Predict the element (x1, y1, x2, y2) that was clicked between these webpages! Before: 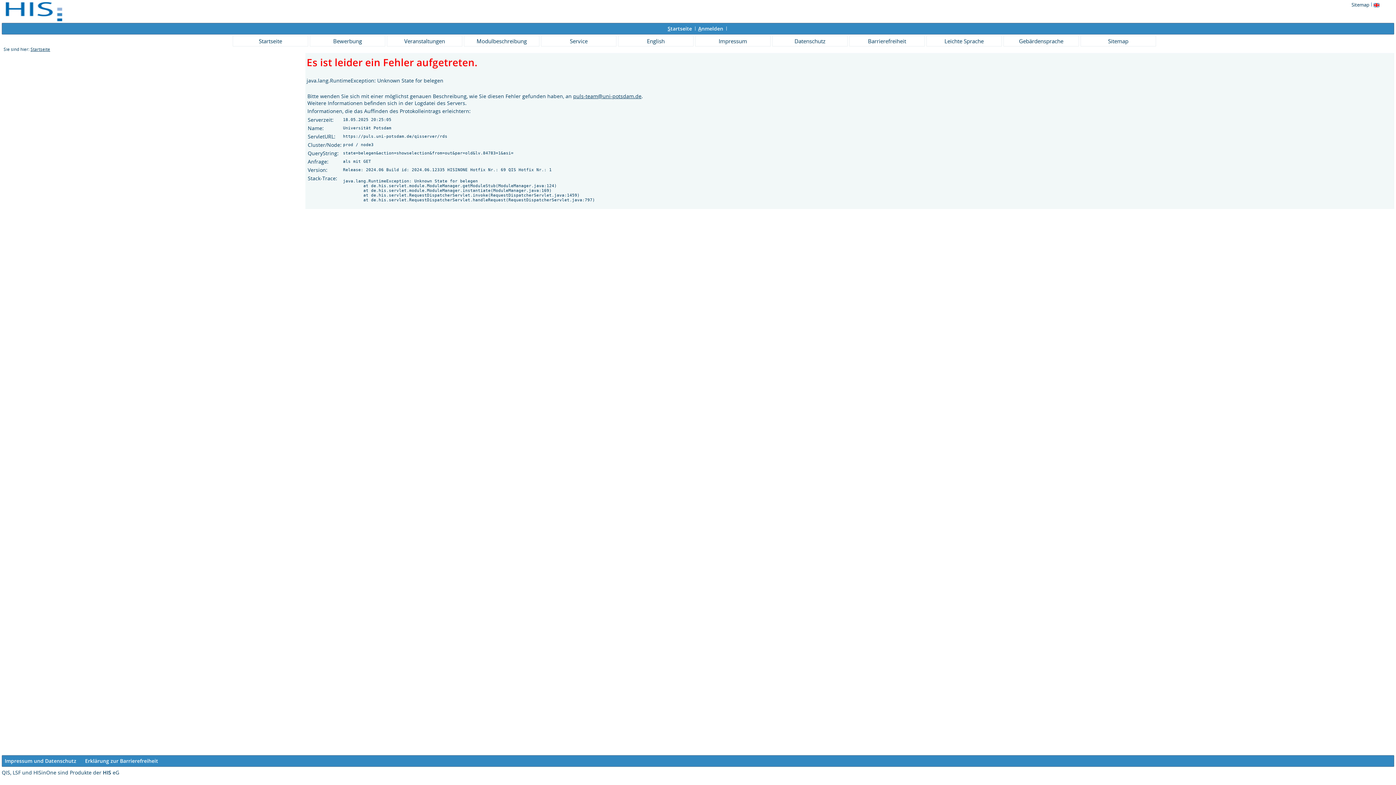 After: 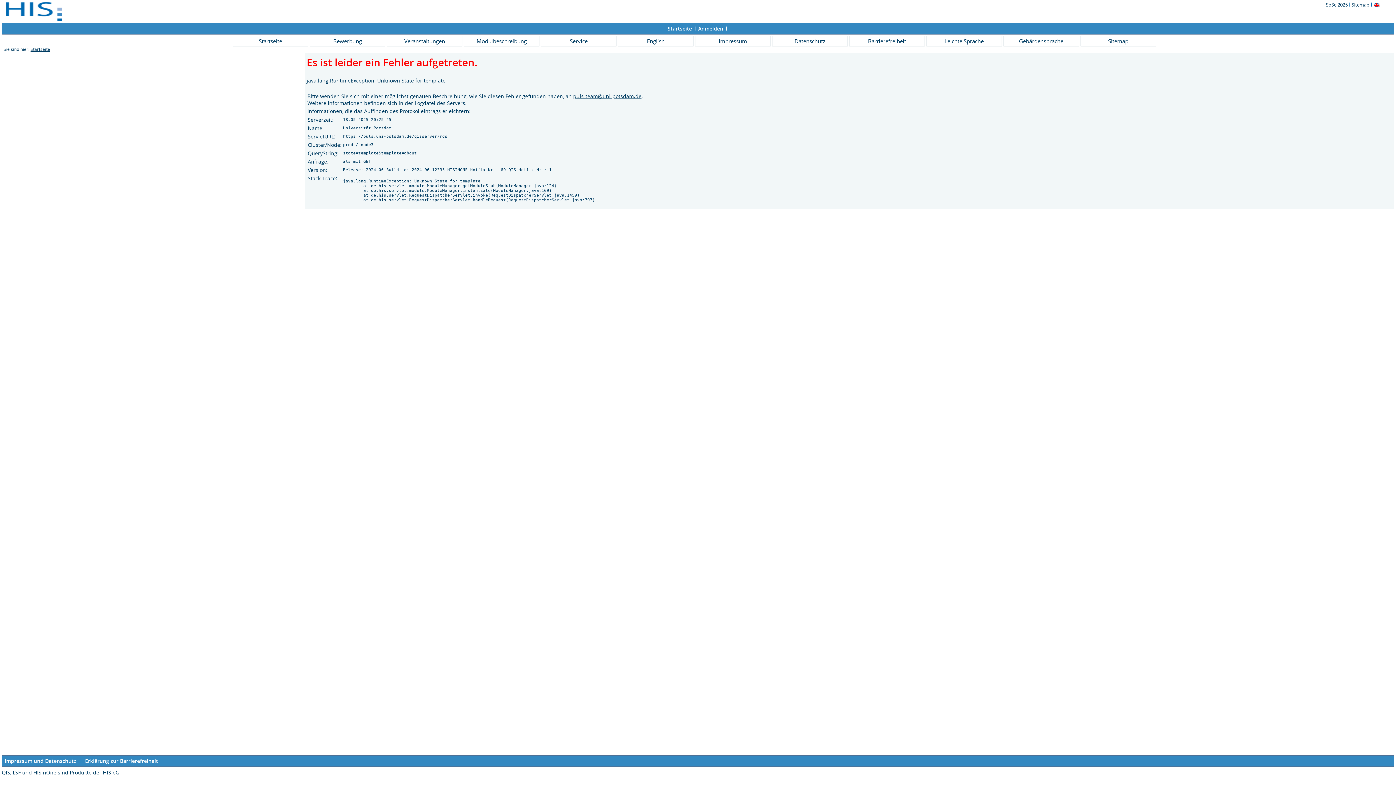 Action: label: Impressum und Datenschutz bbox: (4, 757, 76, 764)